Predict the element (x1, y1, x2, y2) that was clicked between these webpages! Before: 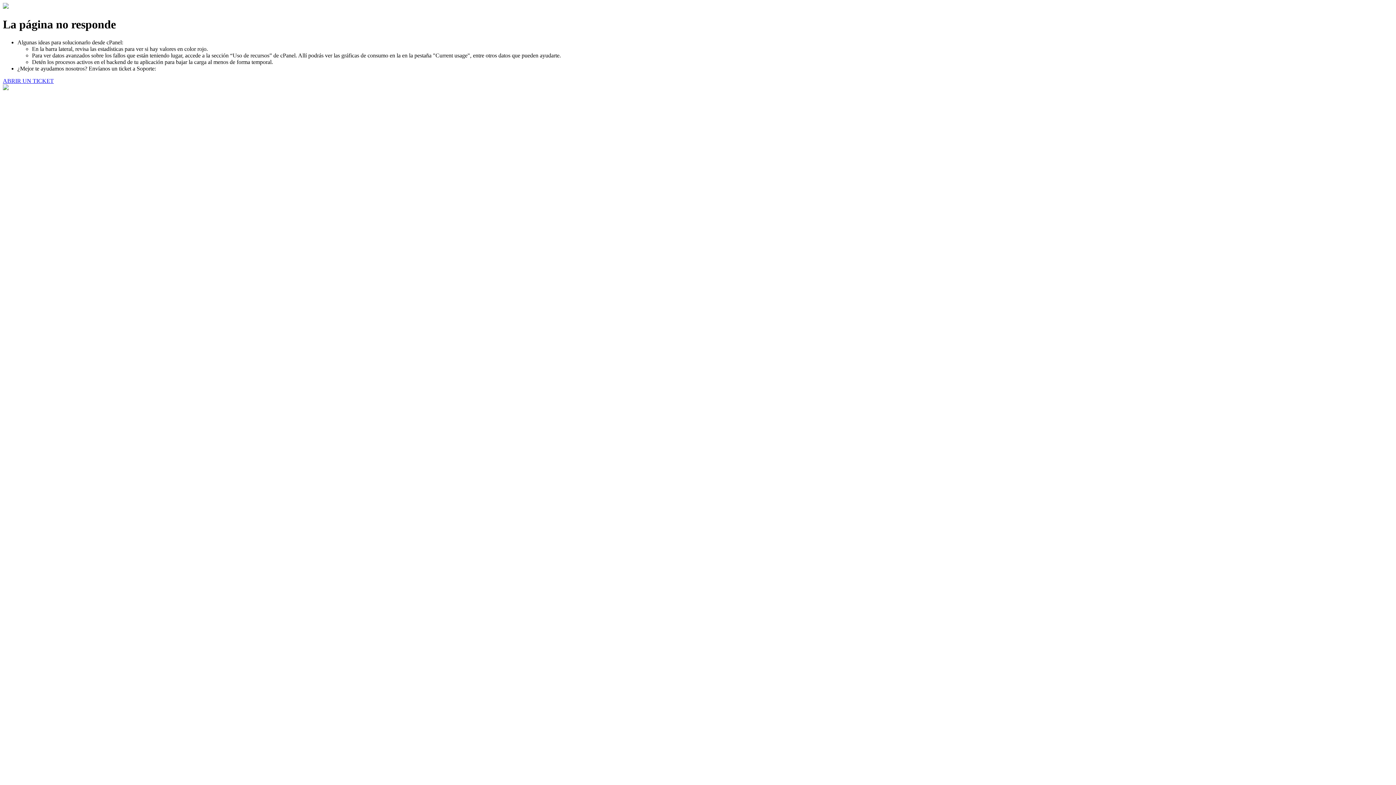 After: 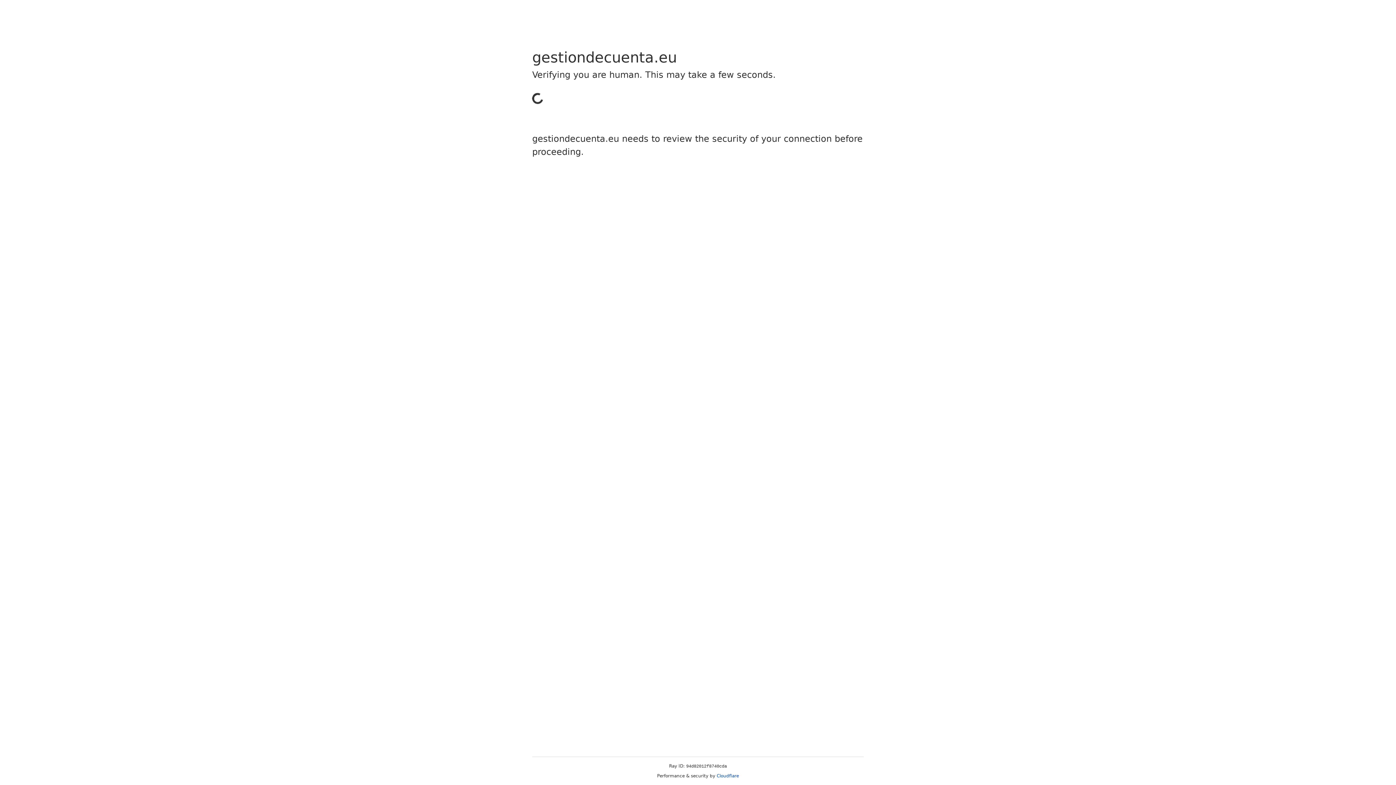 Action: bbox: (2, 77, 53, 83) label: ABRIR UN TICKET